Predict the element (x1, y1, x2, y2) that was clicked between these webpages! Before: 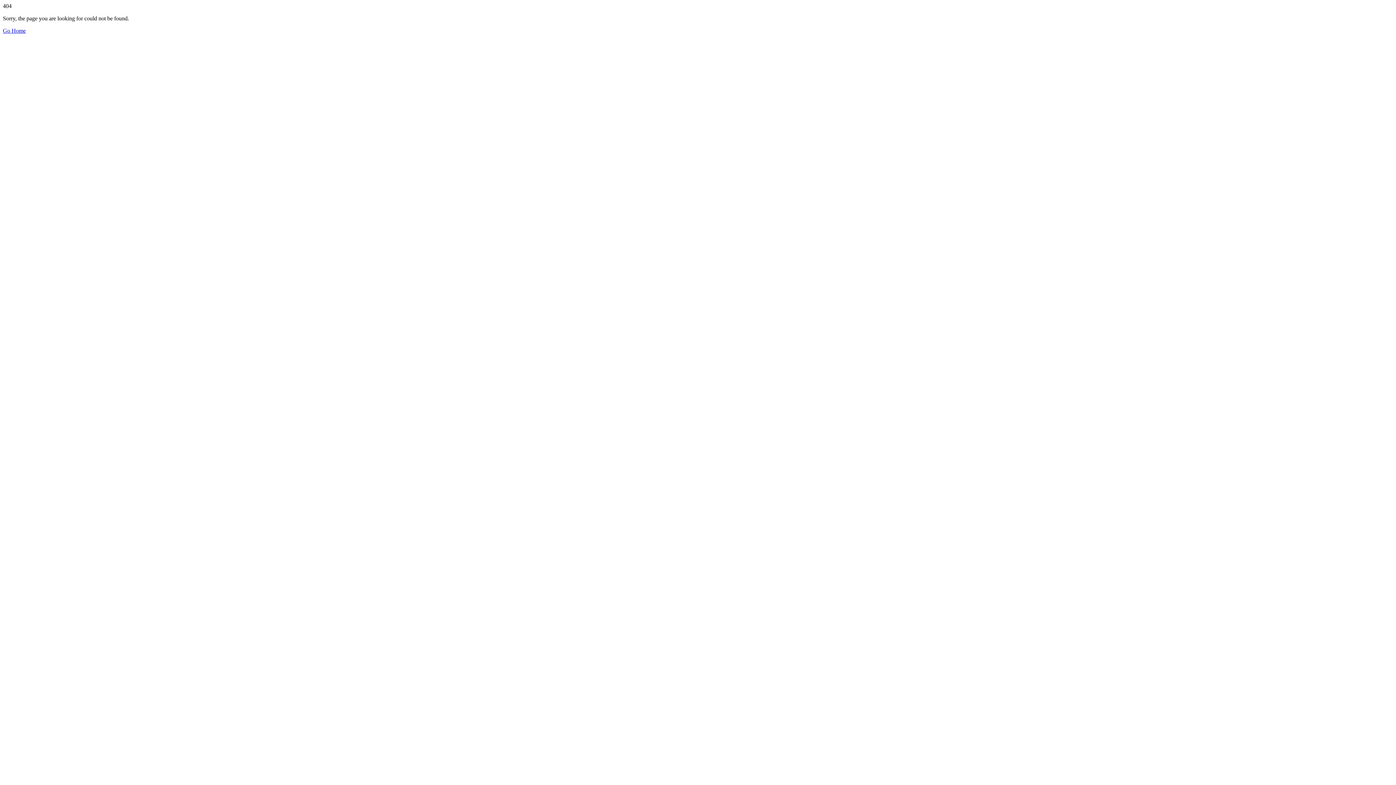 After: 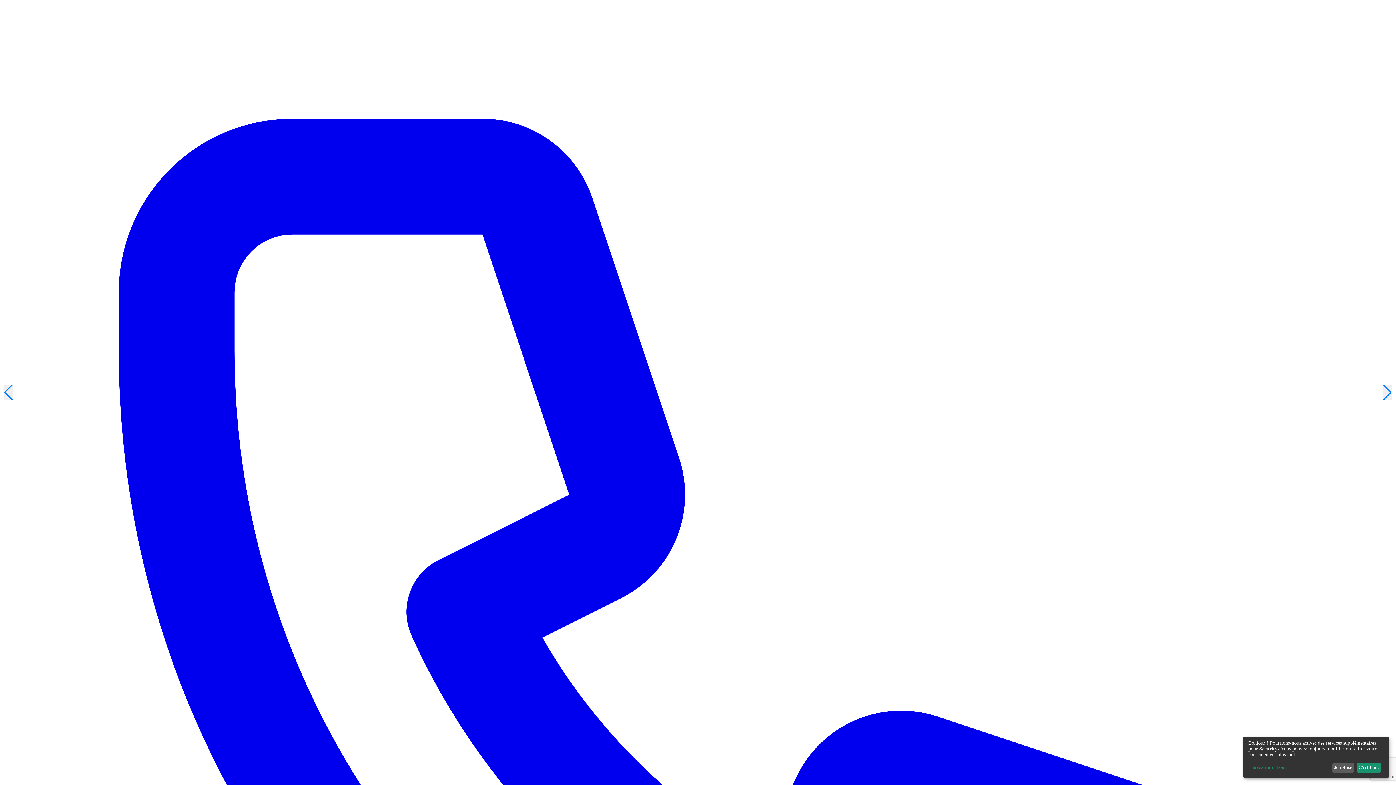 Action: bbox: (2, 27, 25, 33) label: Go Home